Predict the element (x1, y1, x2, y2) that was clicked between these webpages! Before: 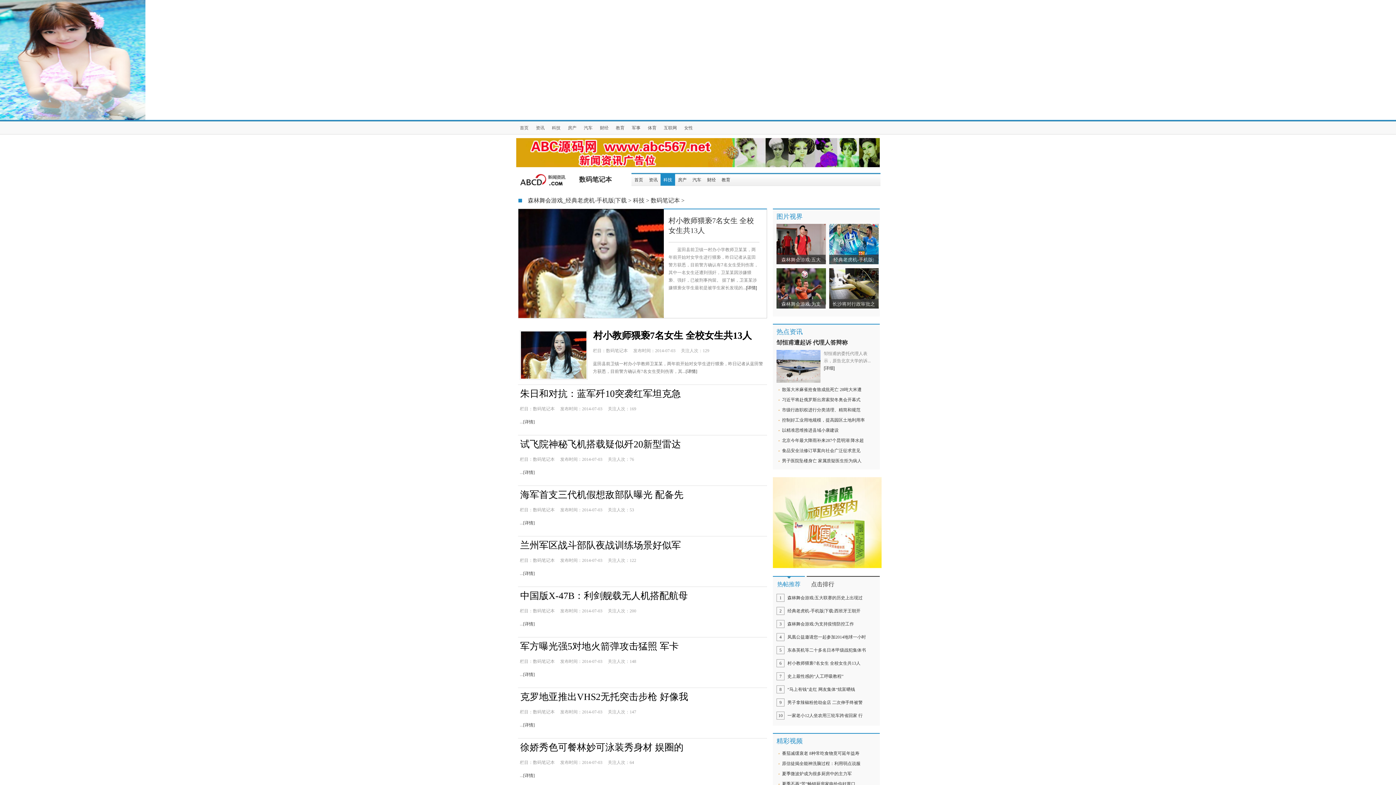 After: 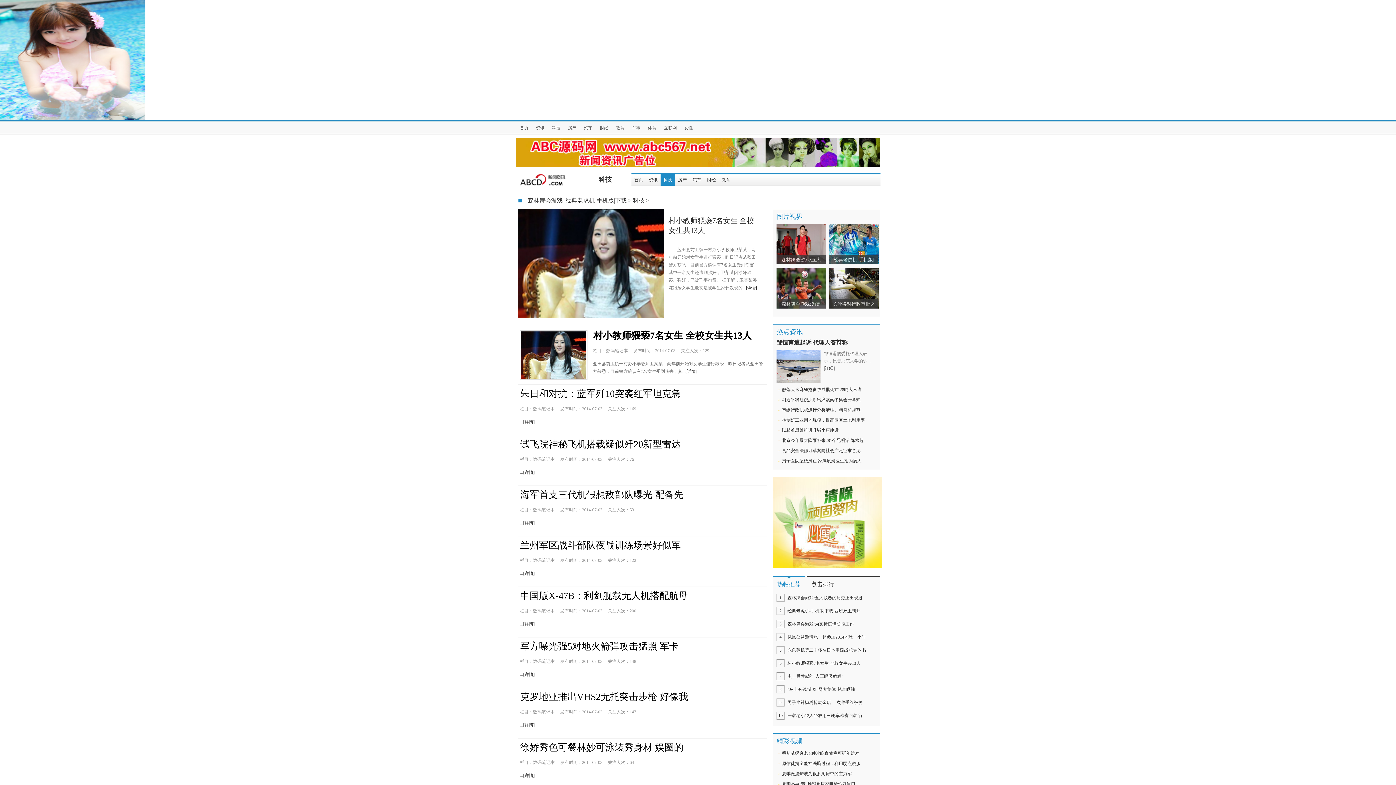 Action: label: 科技 bbox: (548, 121, 564, 134)